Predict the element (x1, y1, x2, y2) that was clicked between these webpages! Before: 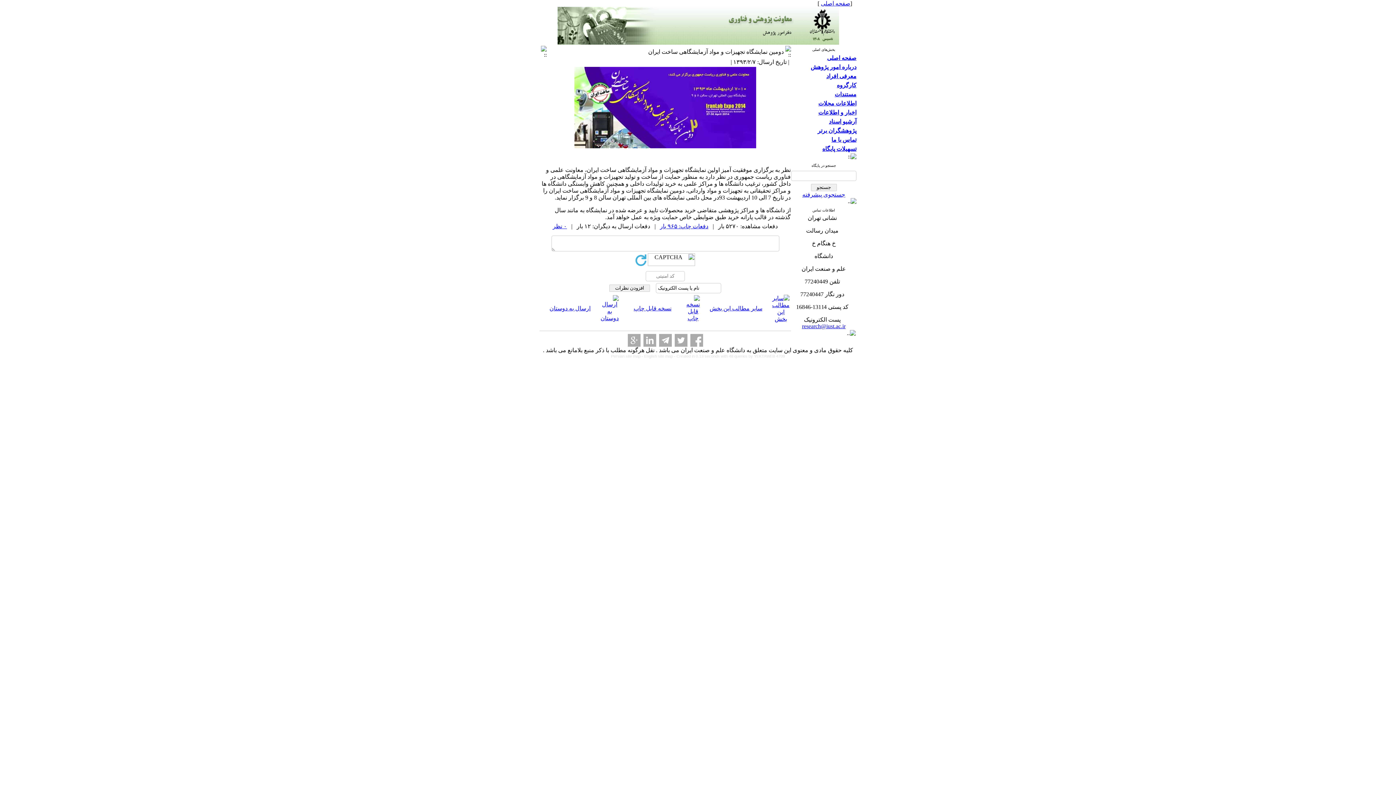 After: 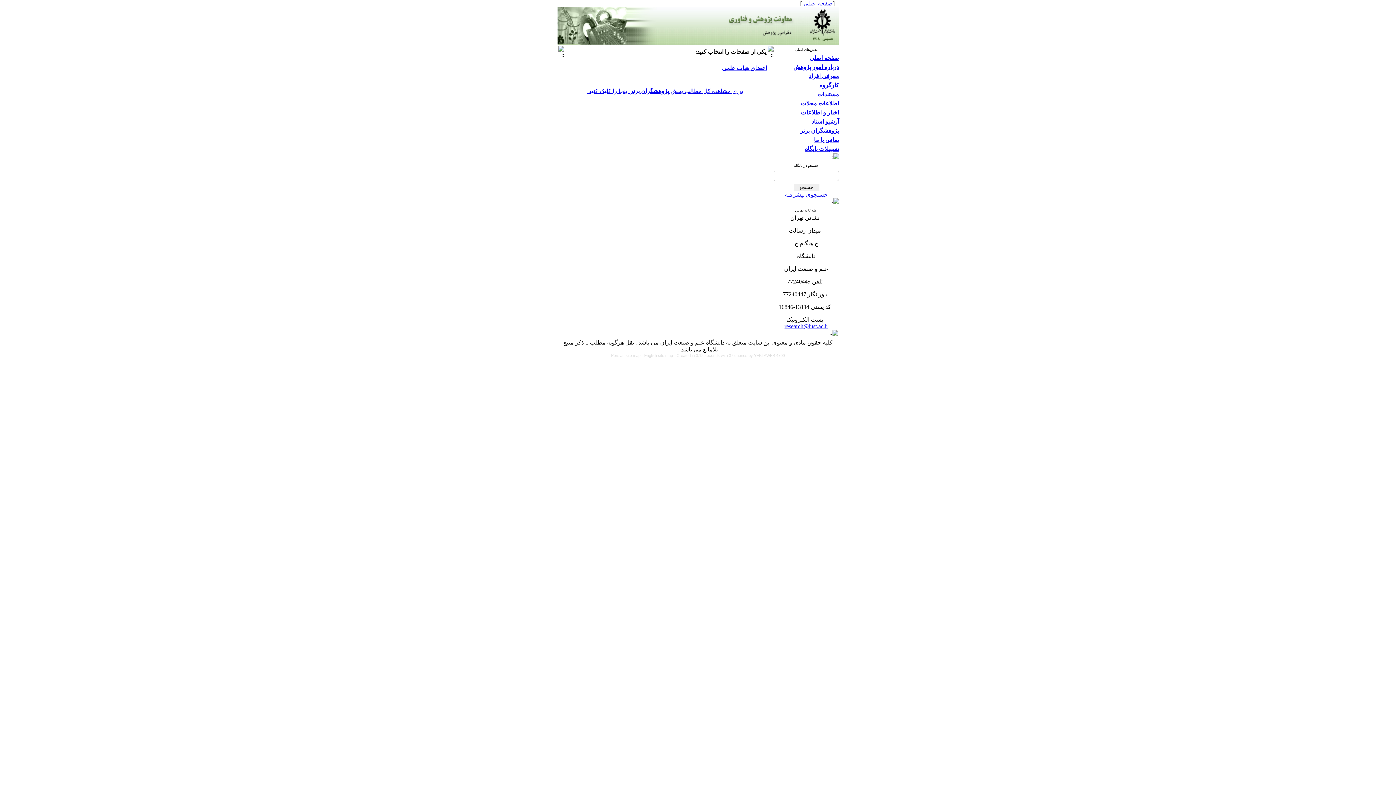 Action: bbox: (817, 127, 856, 133) label: پژوهشگران برتر